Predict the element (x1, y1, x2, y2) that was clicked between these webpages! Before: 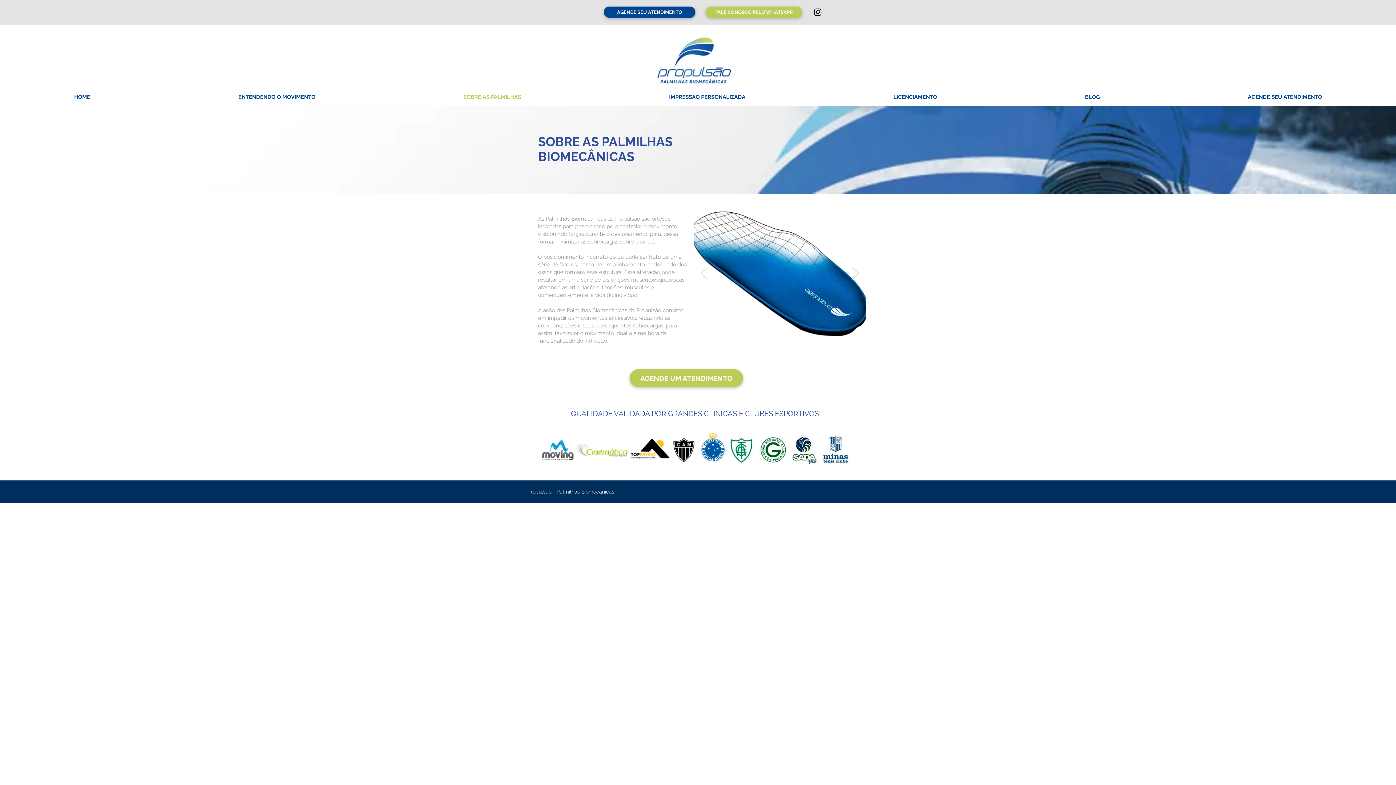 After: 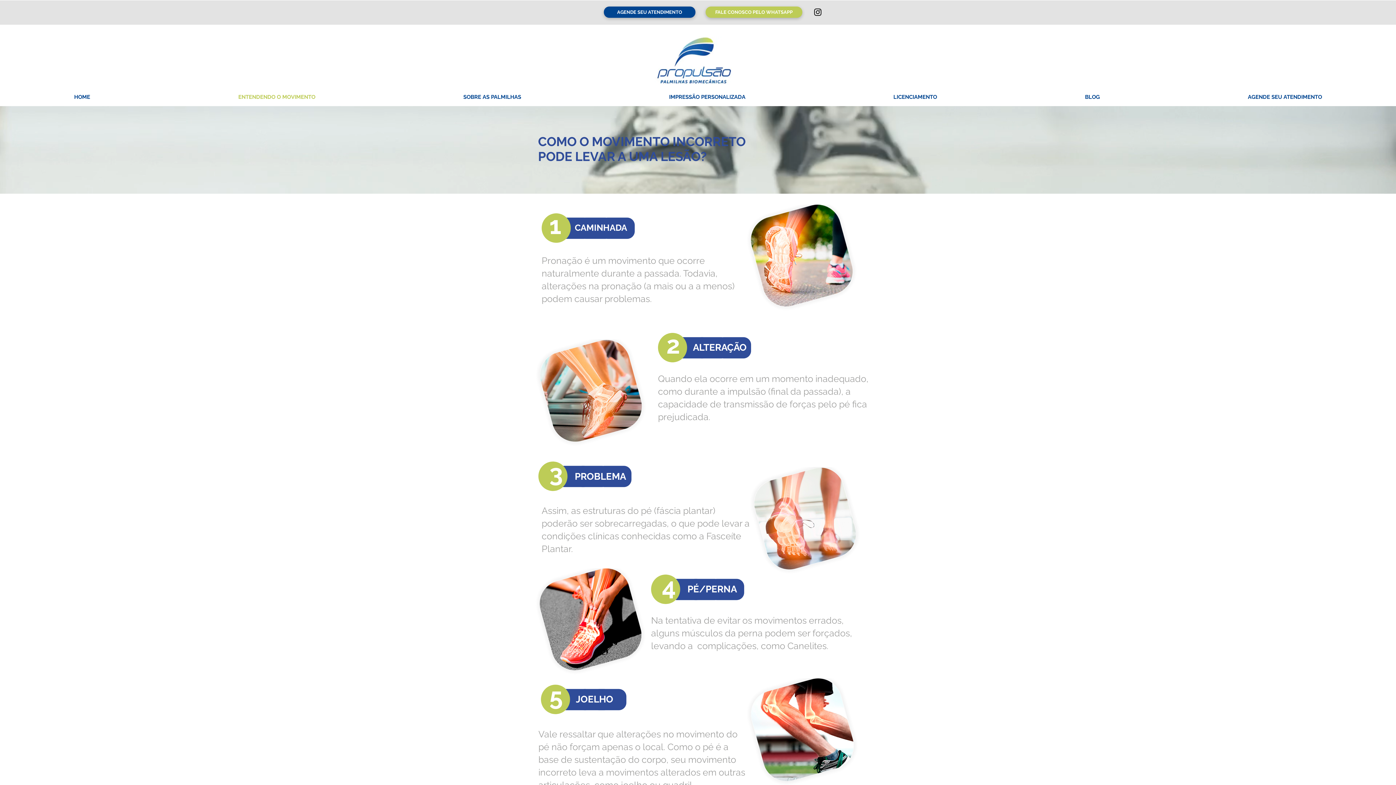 Action: bbox: (164, 90, 389, 104) label: ENTENDENDO O MOVIMENTO